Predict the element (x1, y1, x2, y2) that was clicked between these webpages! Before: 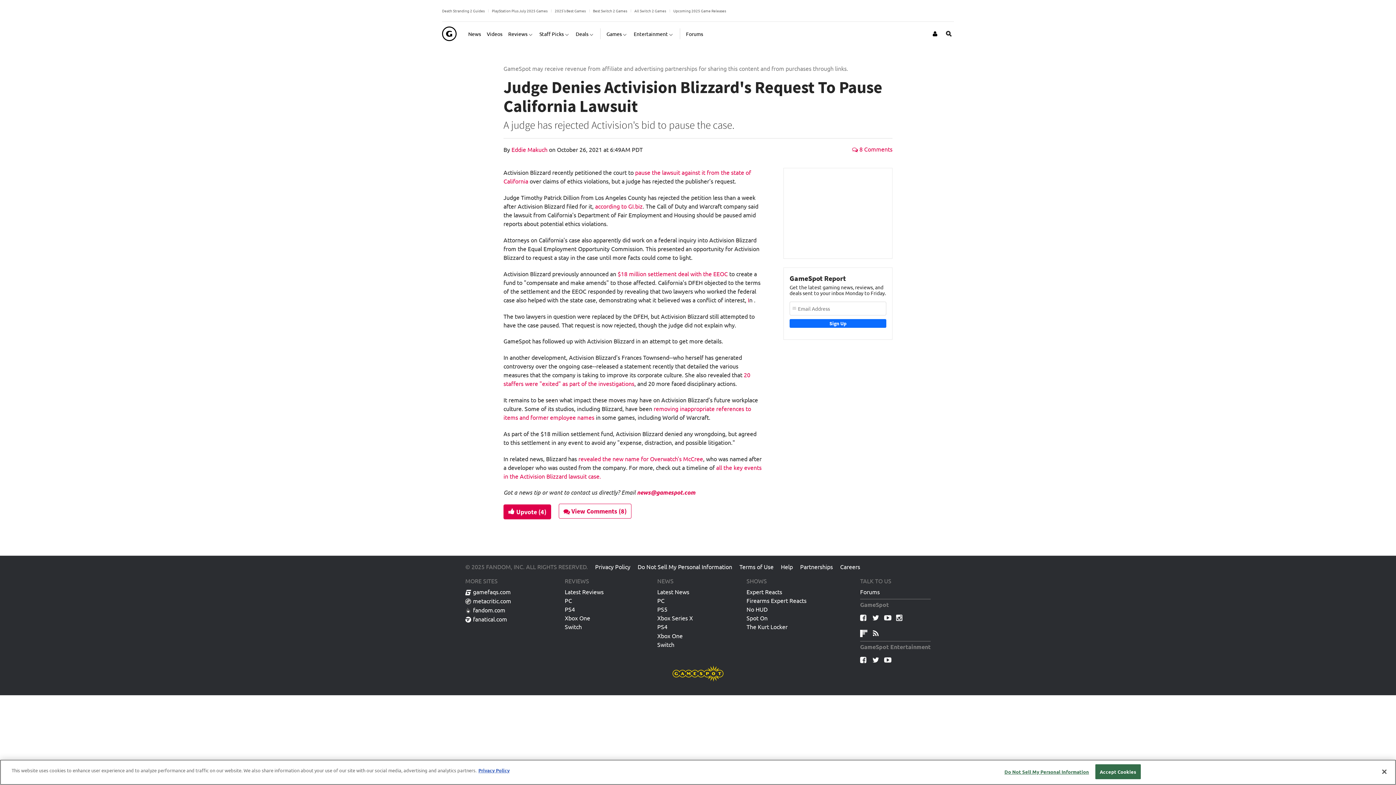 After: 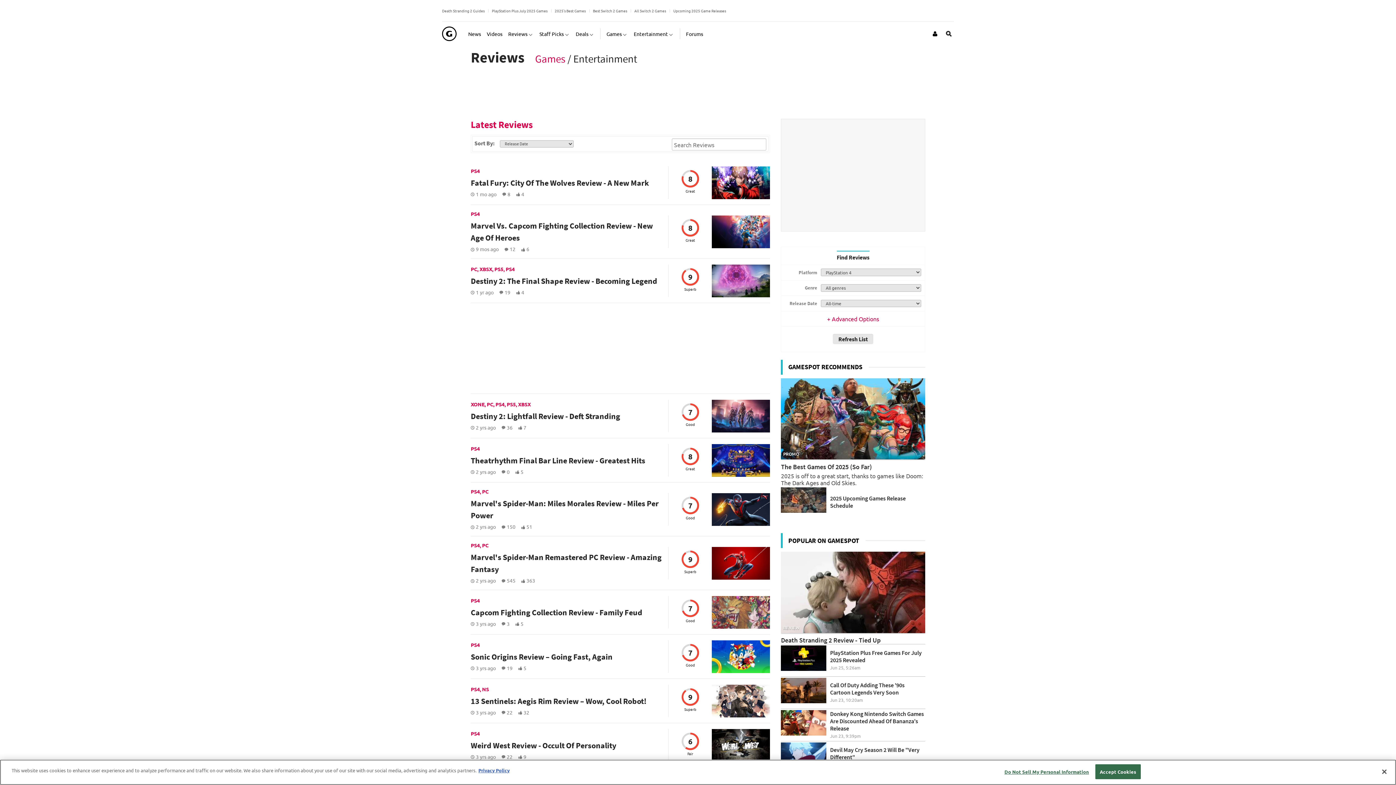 Action: label: PS4 bbox: (564, 606, 575, 615)